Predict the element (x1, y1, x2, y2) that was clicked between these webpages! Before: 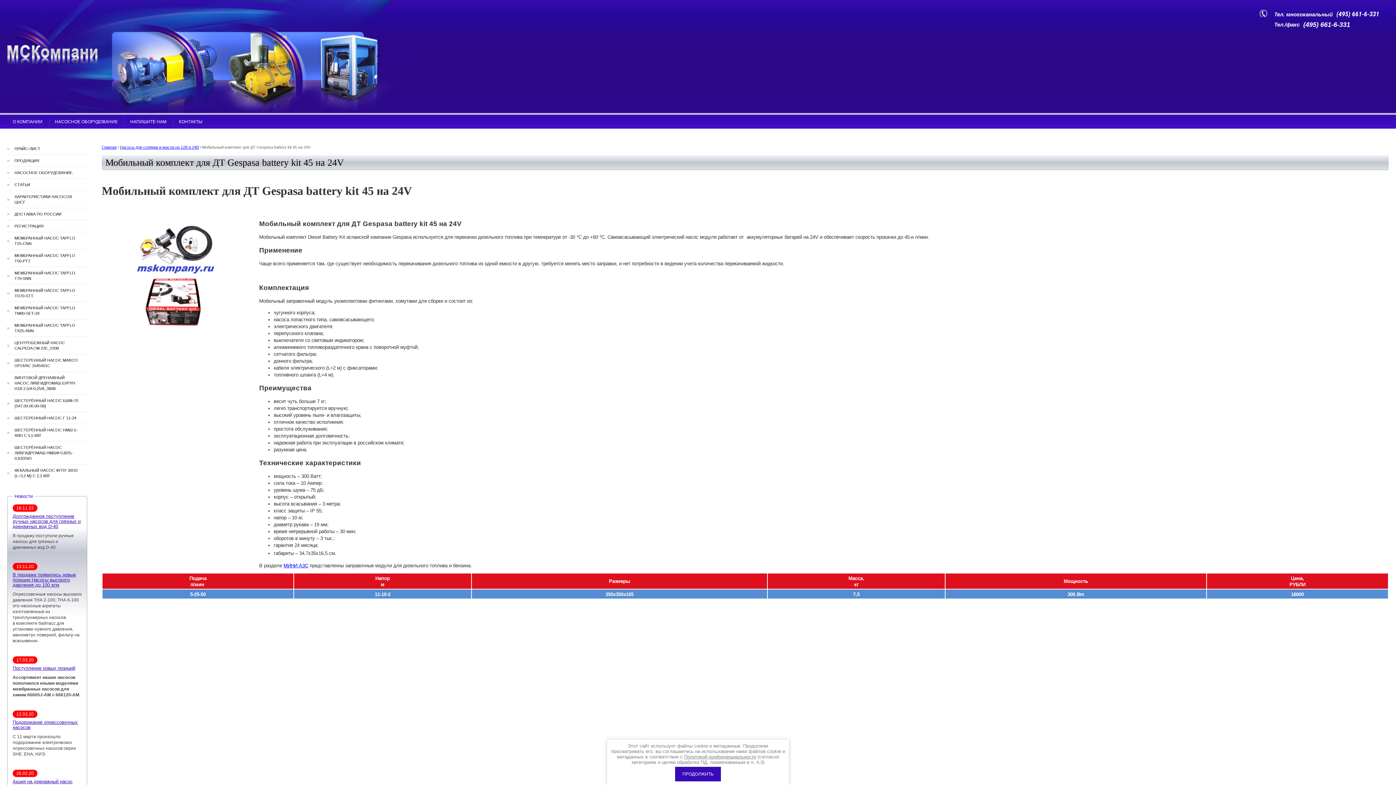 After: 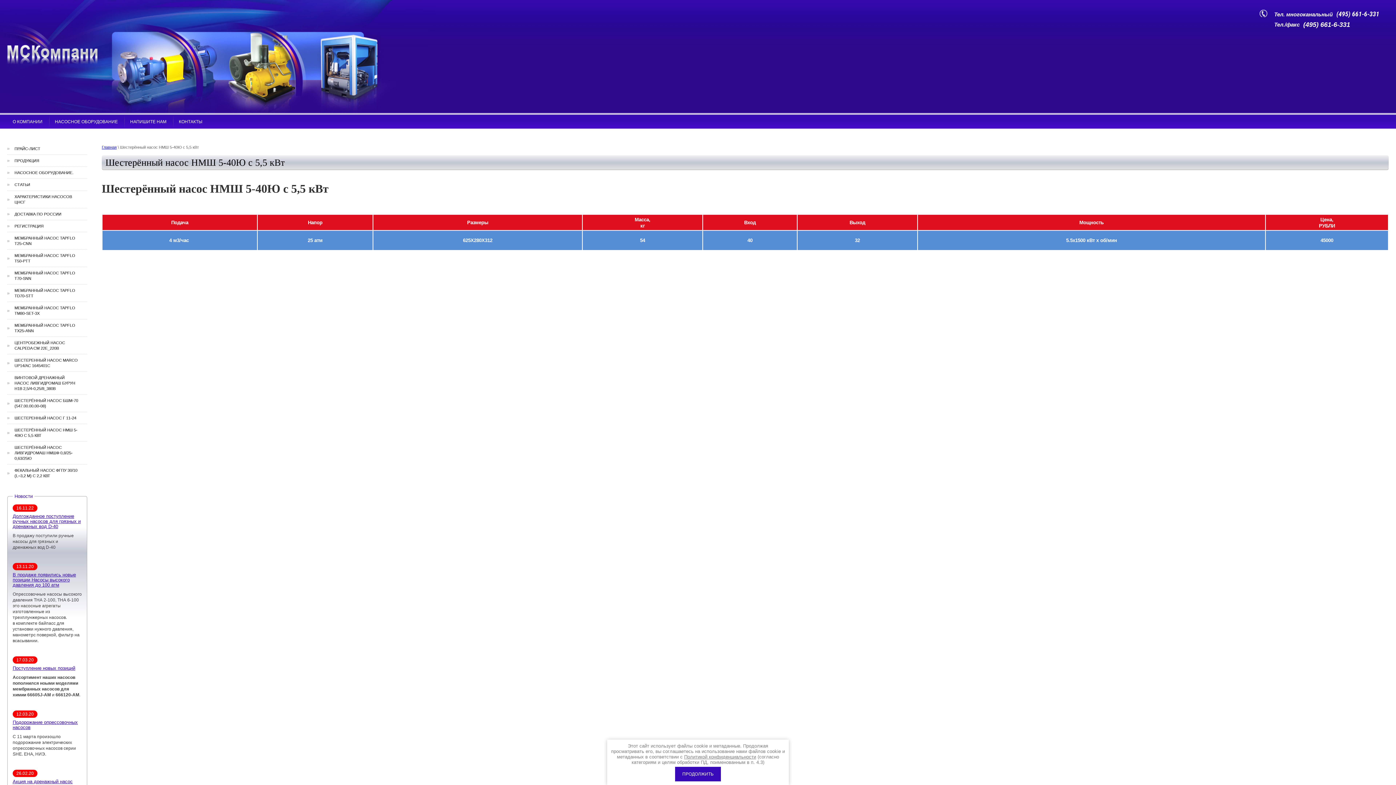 Action: bbox: (7, 424, 87, 441) label: ШЕСТЕРЁННЫЙ НАСОС НМШ 5-40Ю С 5,5 КВТ